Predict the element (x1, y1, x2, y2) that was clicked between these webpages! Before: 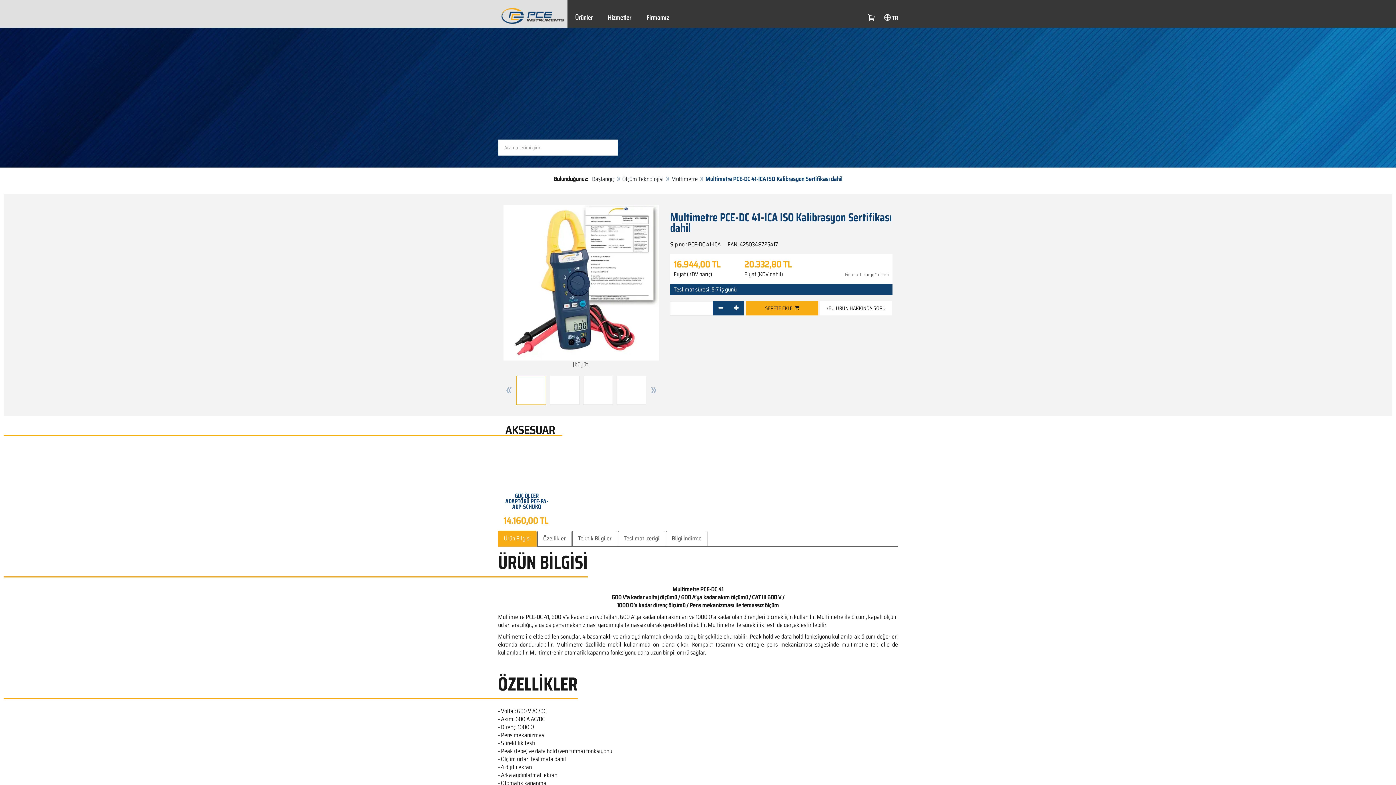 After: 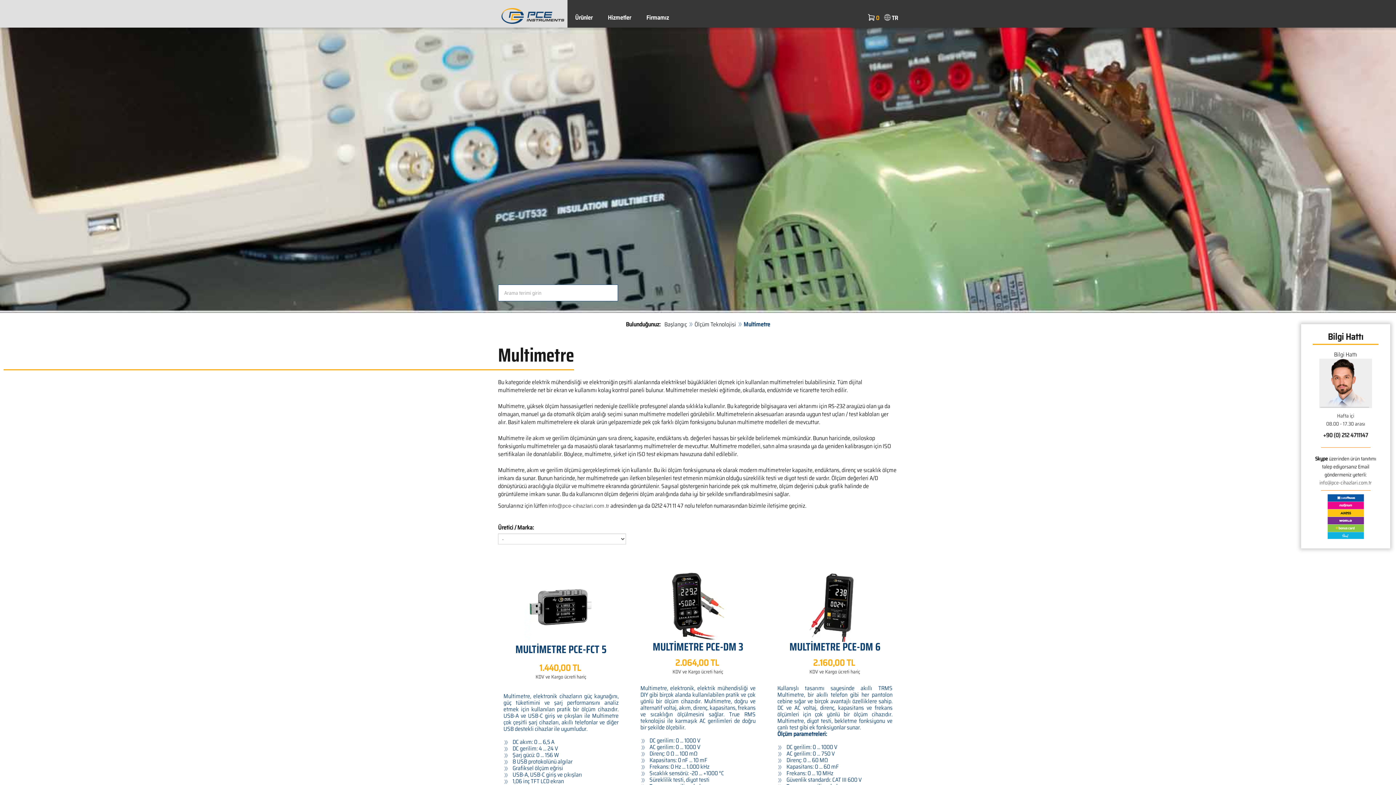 Action: bbox: (671, 174, 698, 183) label: Multimetre